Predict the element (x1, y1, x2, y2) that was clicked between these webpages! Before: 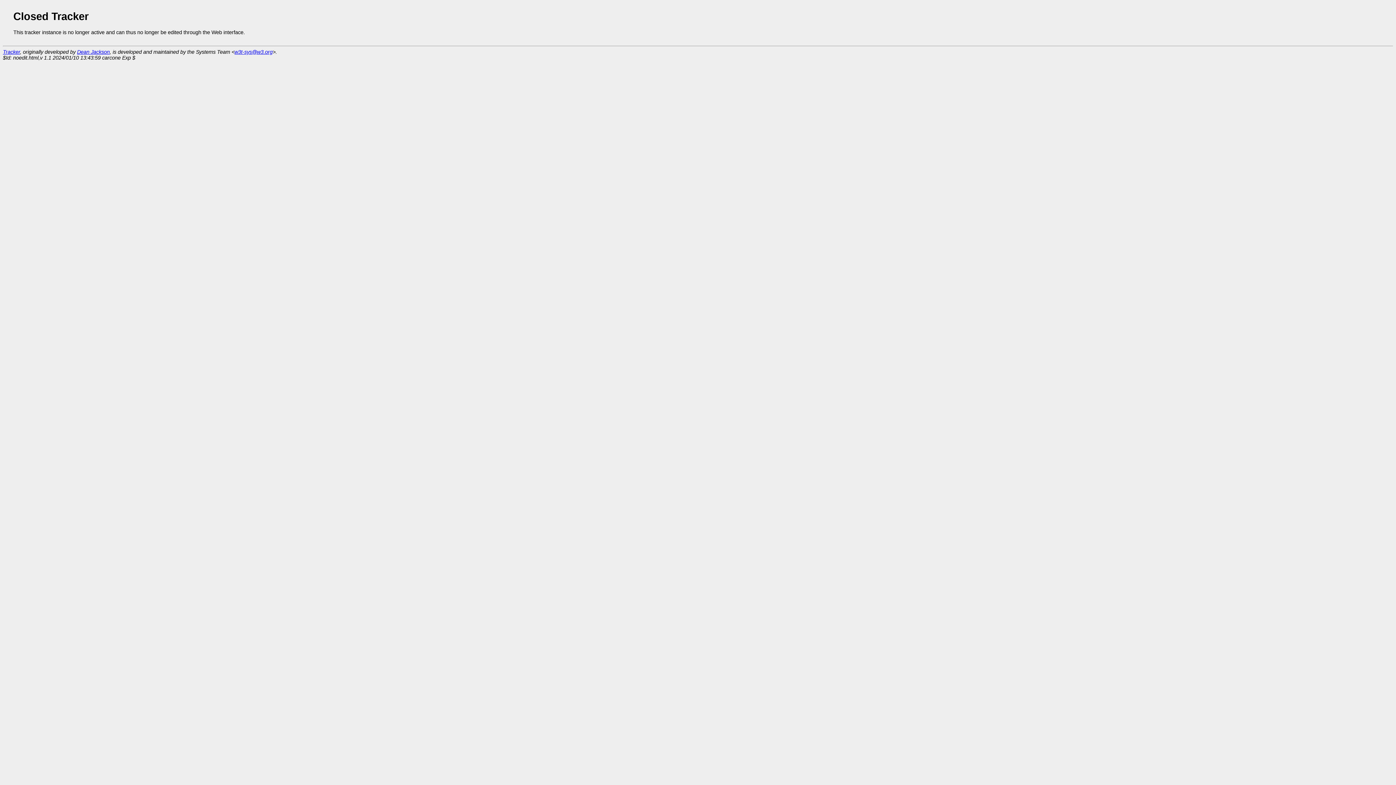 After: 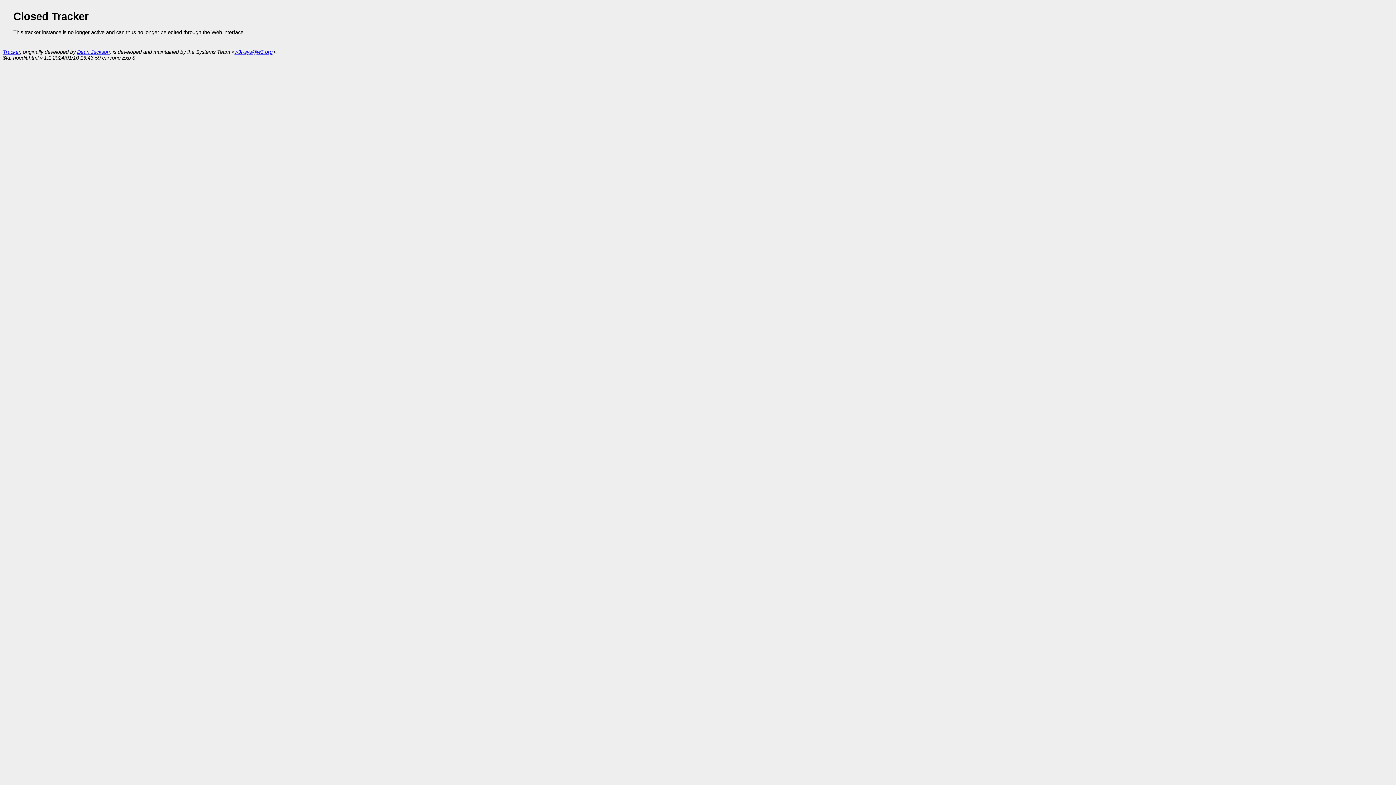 Action: bbox: (234, 49, 272, 54) label: w3t-sys@w3.org